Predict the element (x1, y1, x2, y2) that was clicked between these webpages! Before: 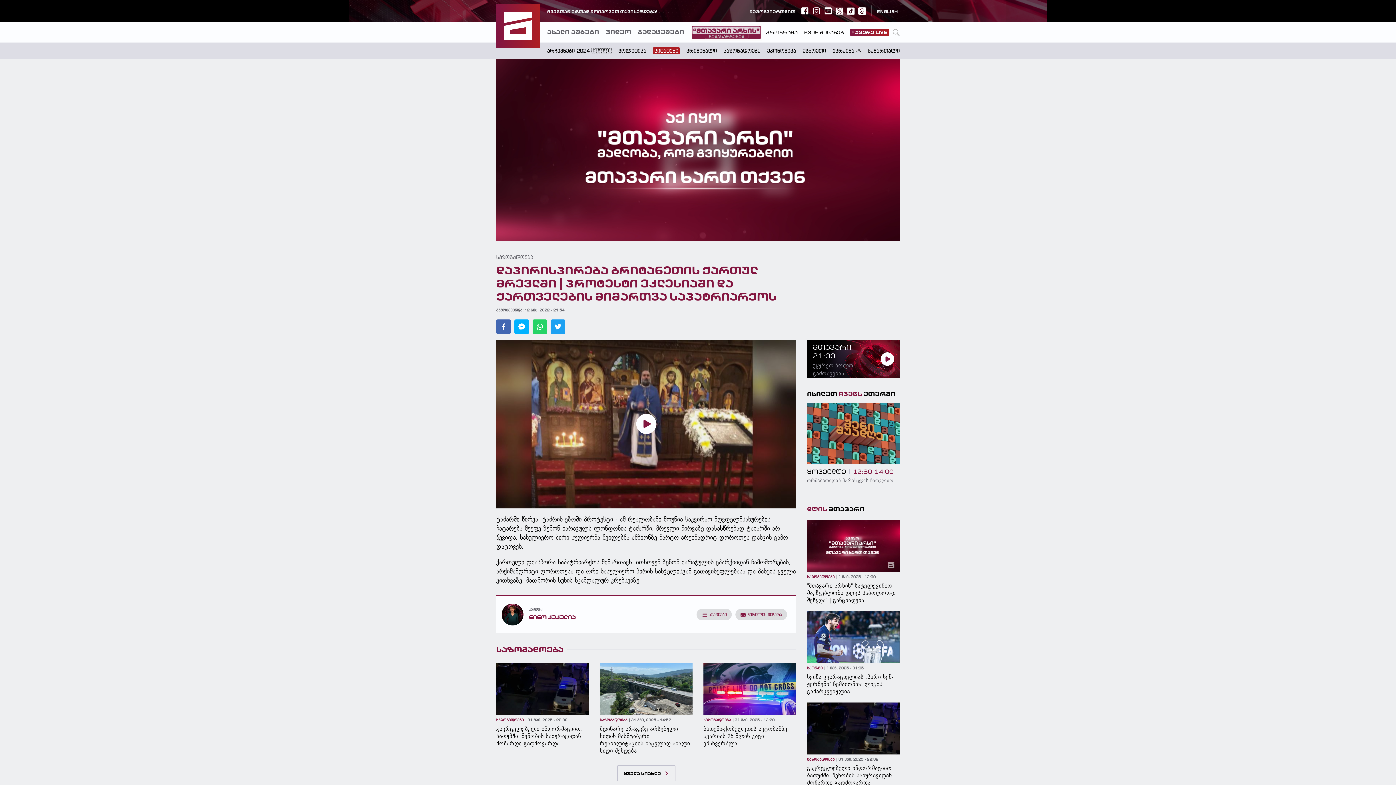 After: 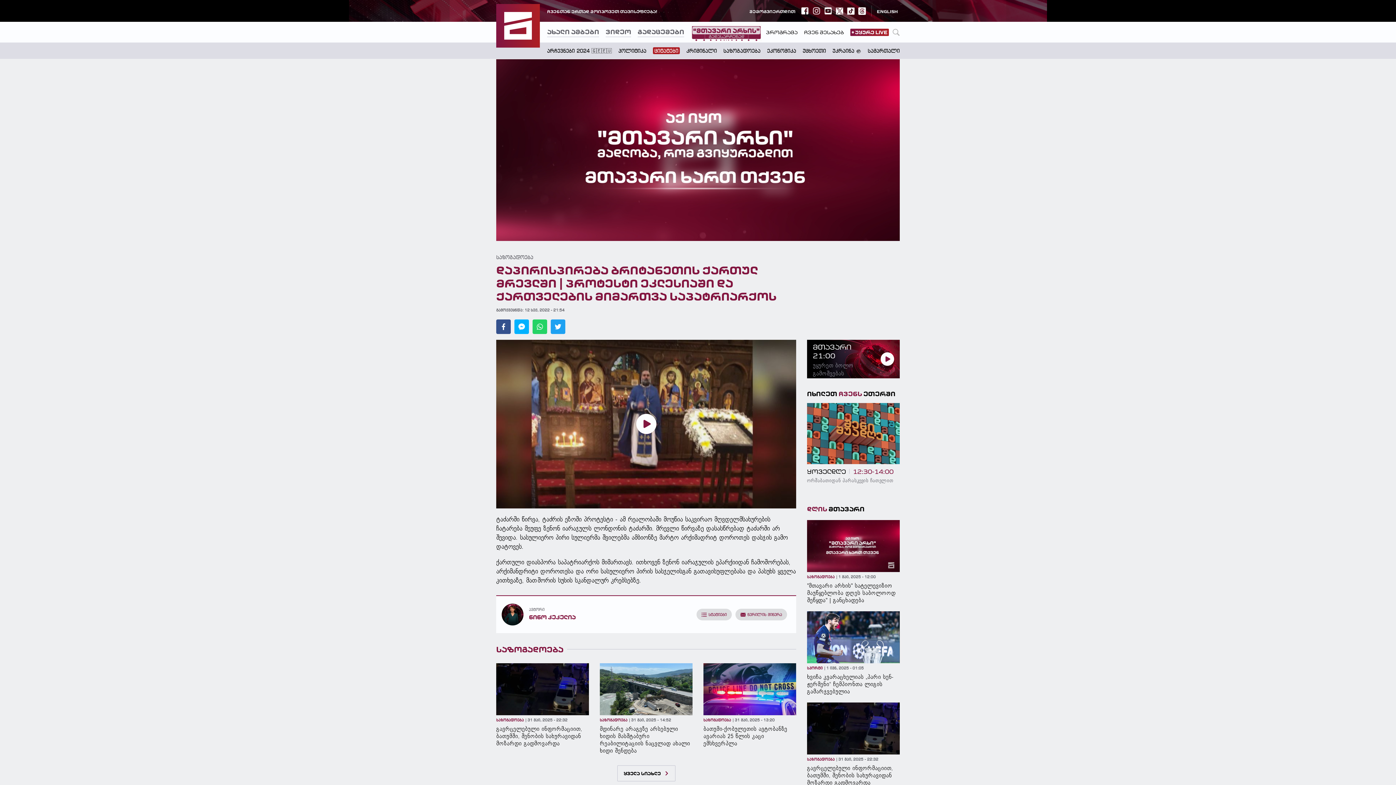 Action: bbox: (496, 319, 510, 334) label: facebook